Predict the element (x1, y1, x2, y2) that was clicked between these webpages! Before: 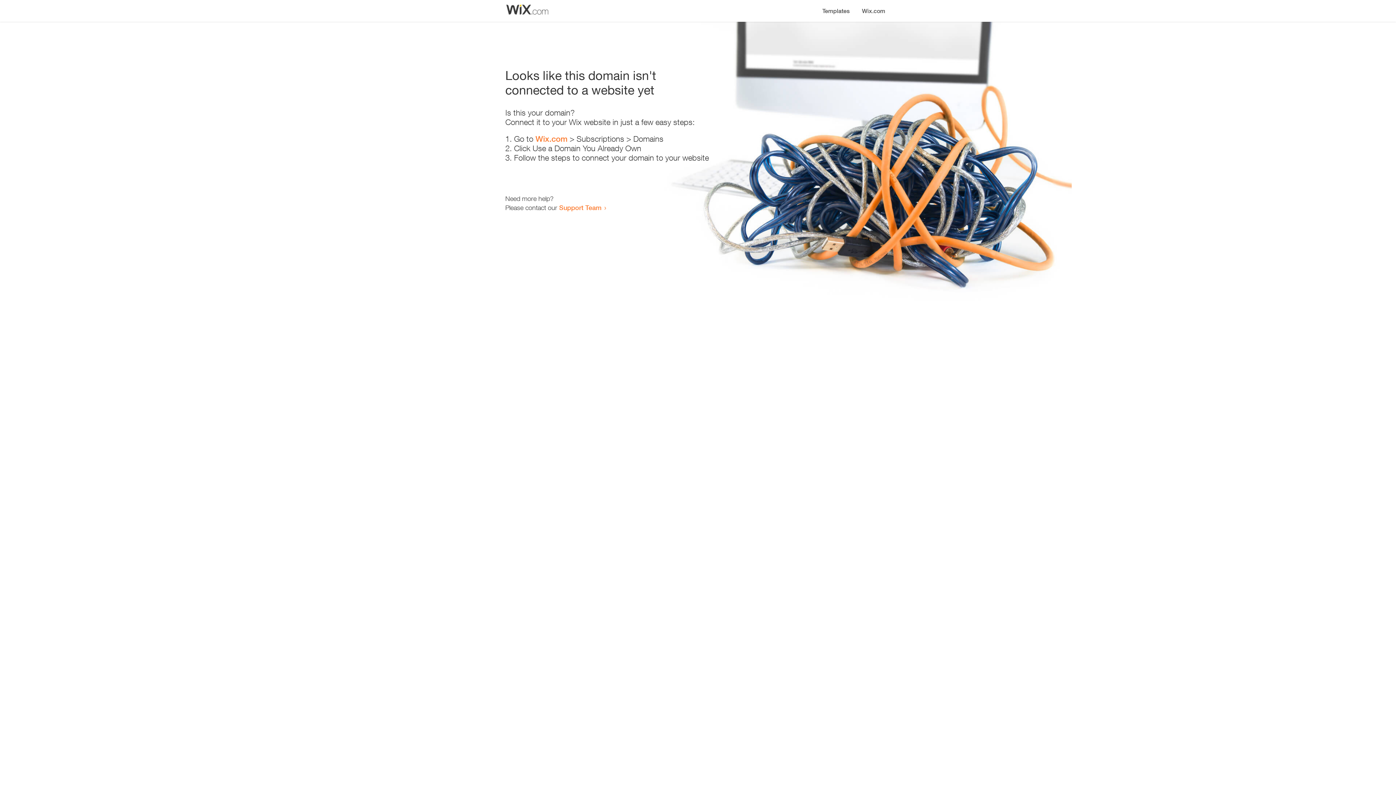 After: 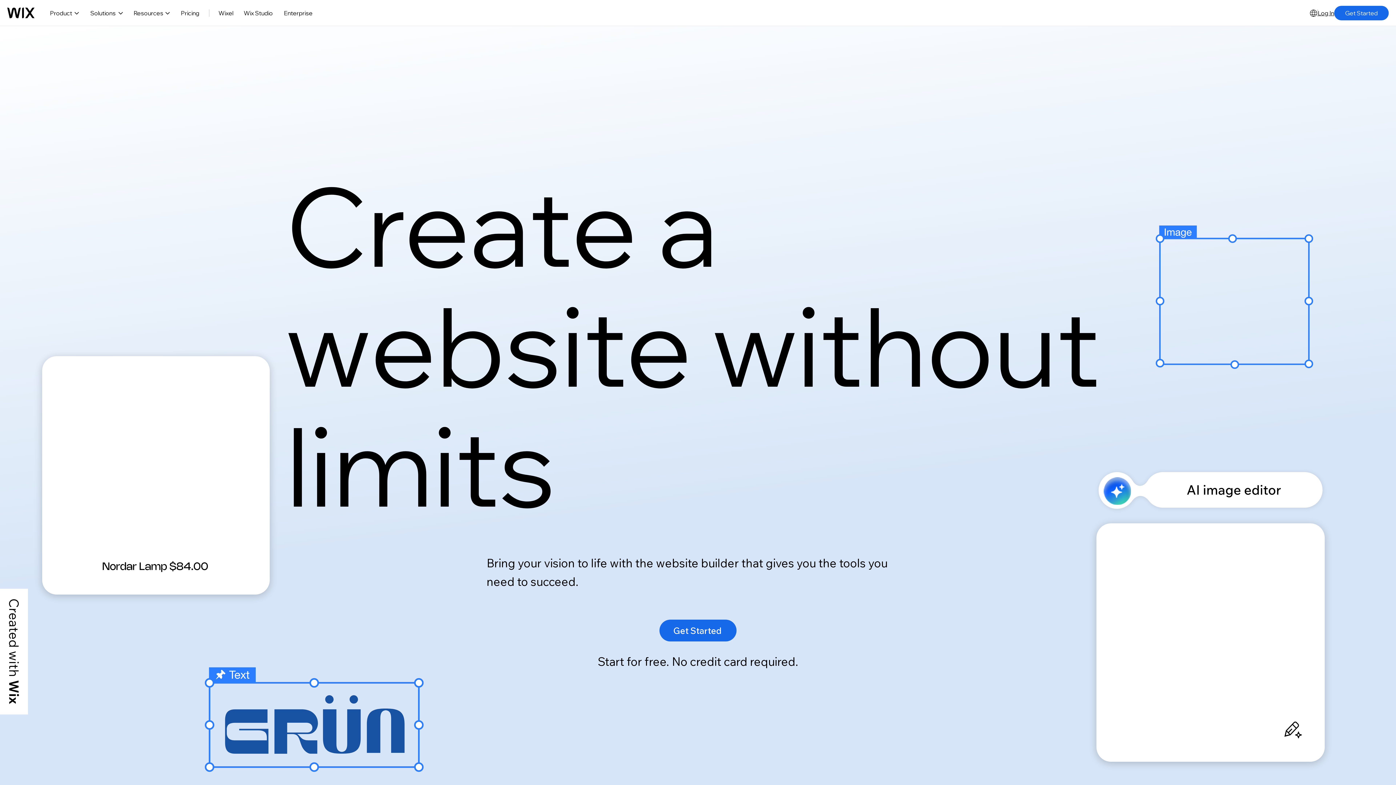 Action: label: Wix.com bbox: (856, 0, 890, 14)